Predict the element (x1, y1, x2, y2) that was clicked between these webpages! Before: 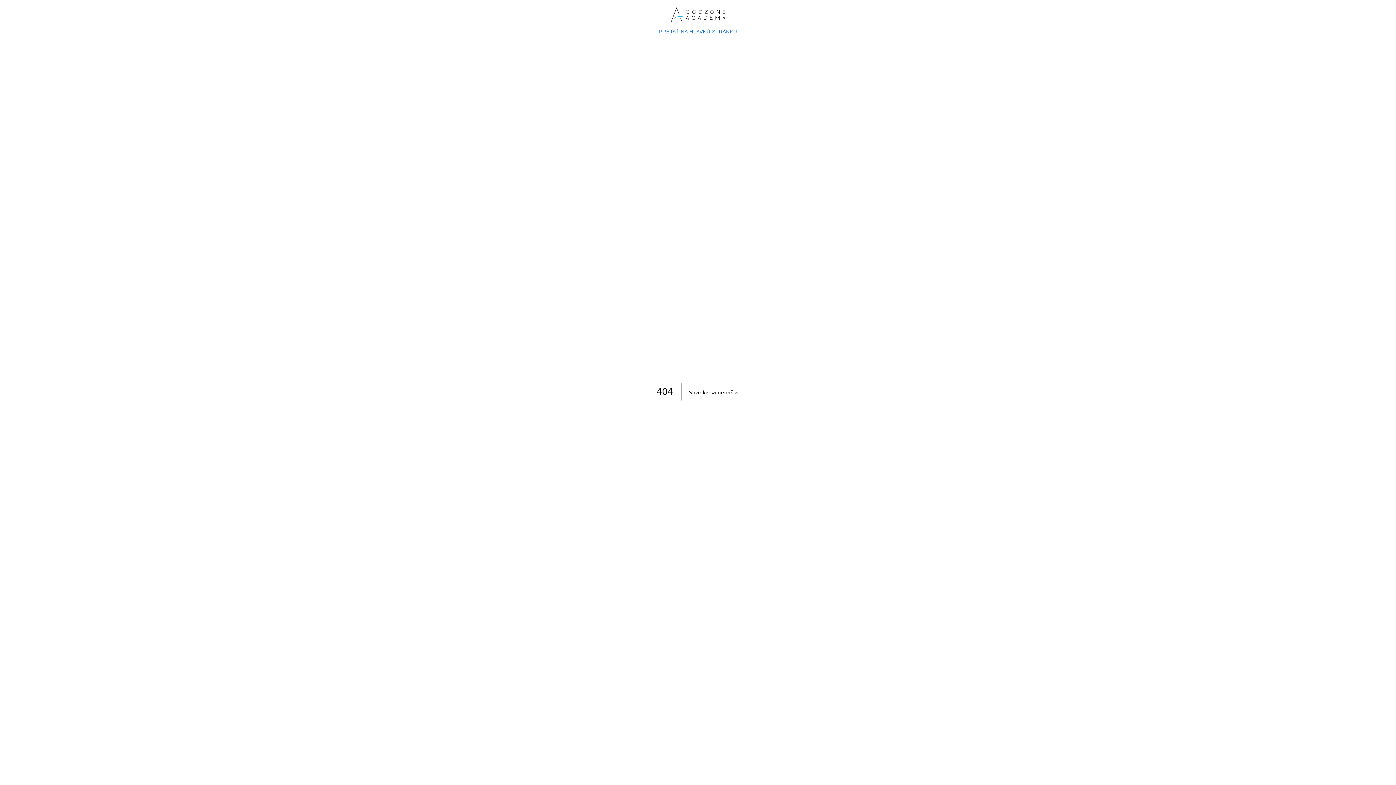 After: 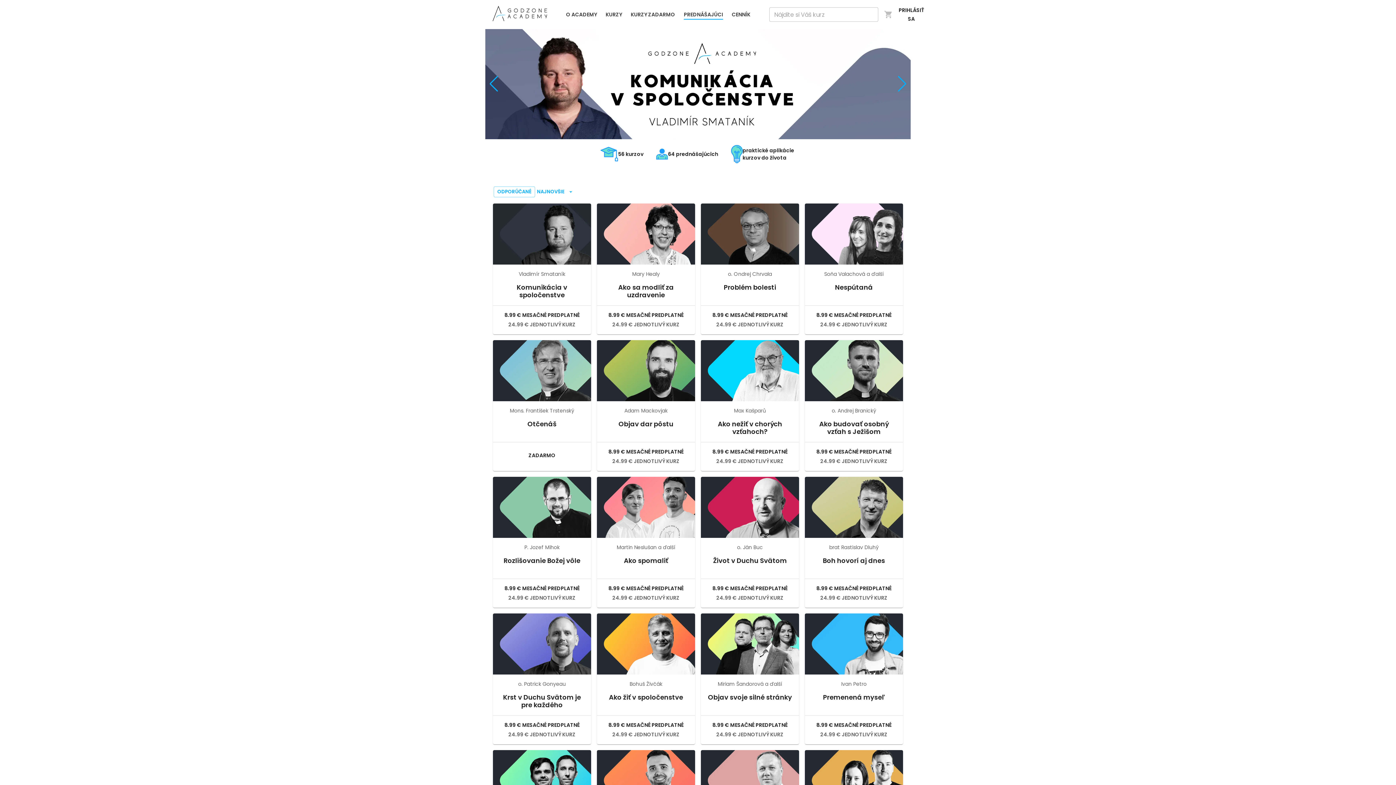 Action: bbox: (670, 7, 725, 25)